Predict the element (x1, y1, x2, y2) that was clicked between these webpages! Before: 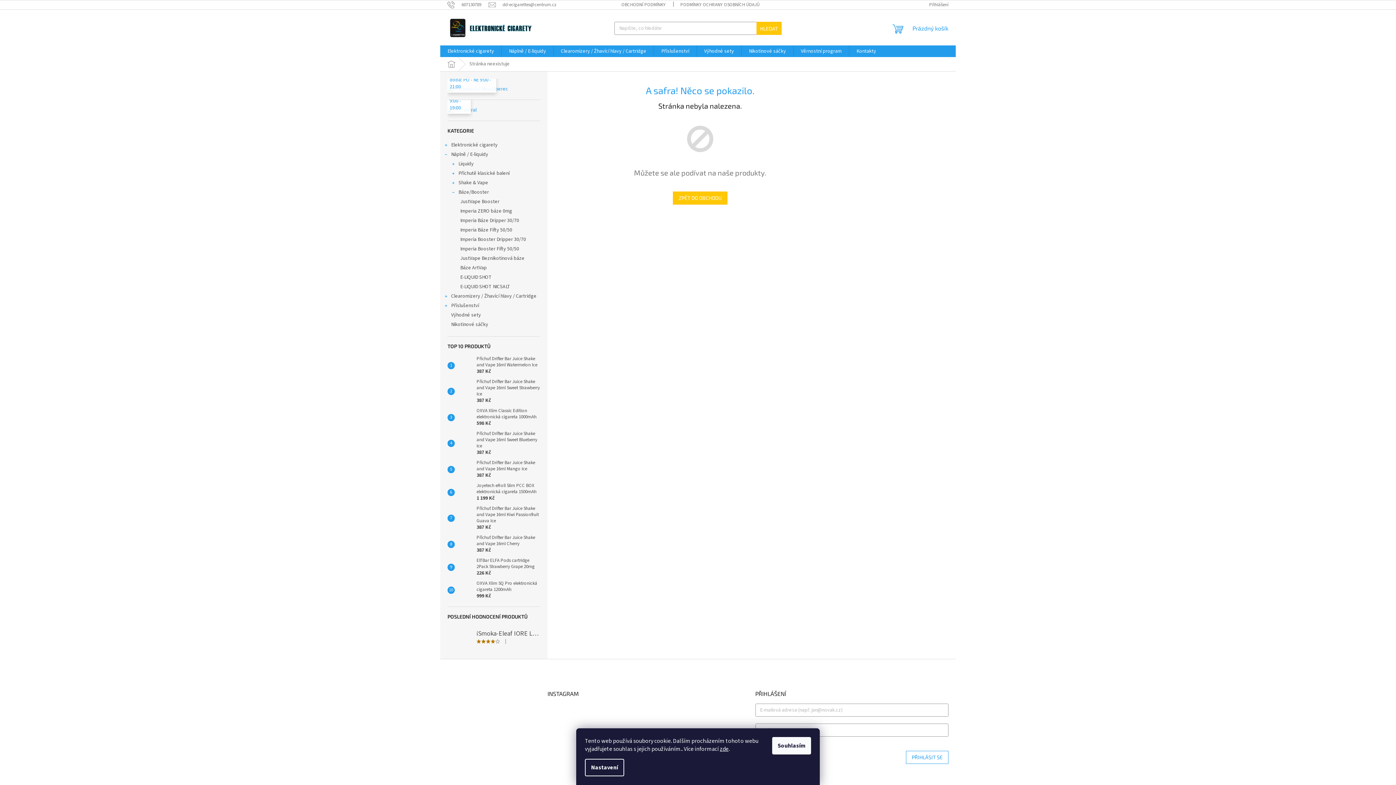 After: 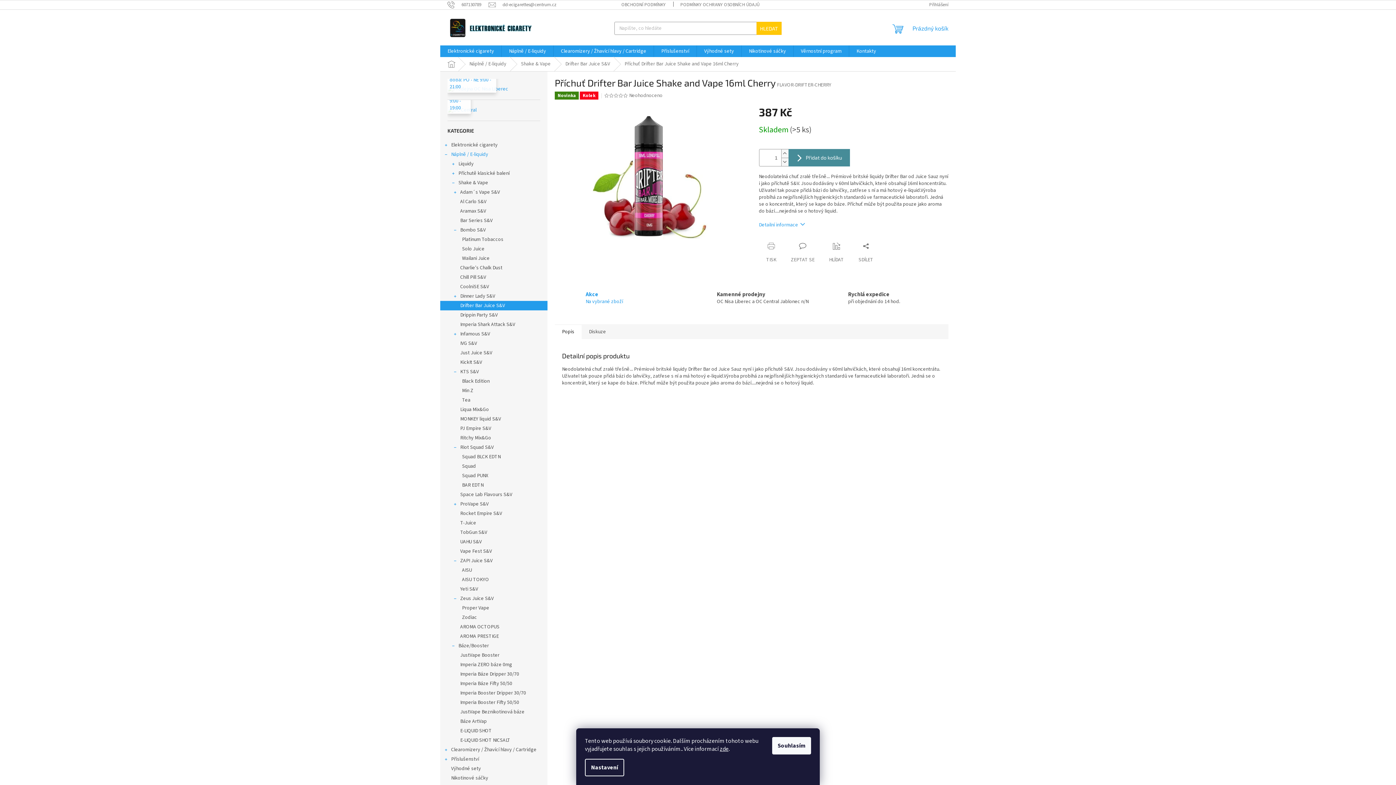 Action: bbox: (454, 537, 473, 551)